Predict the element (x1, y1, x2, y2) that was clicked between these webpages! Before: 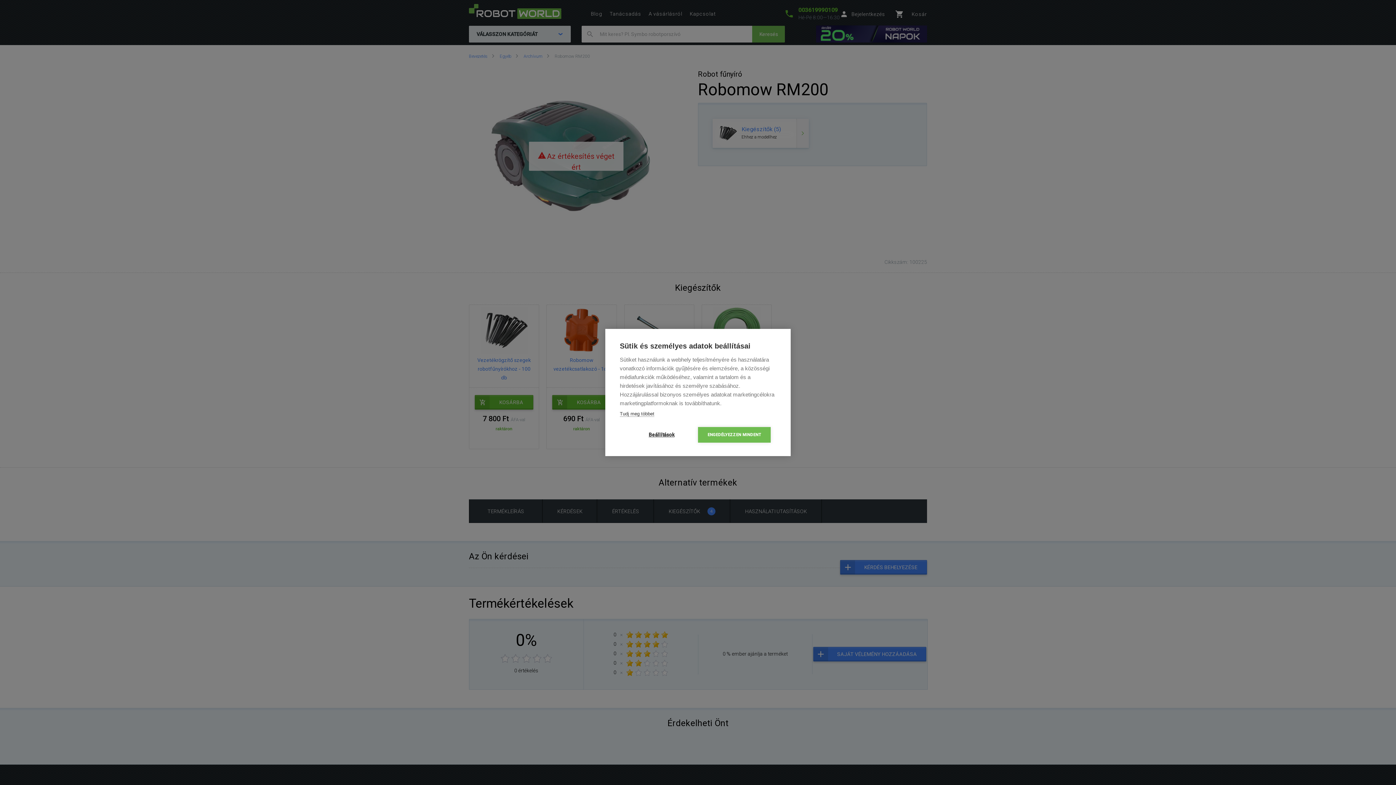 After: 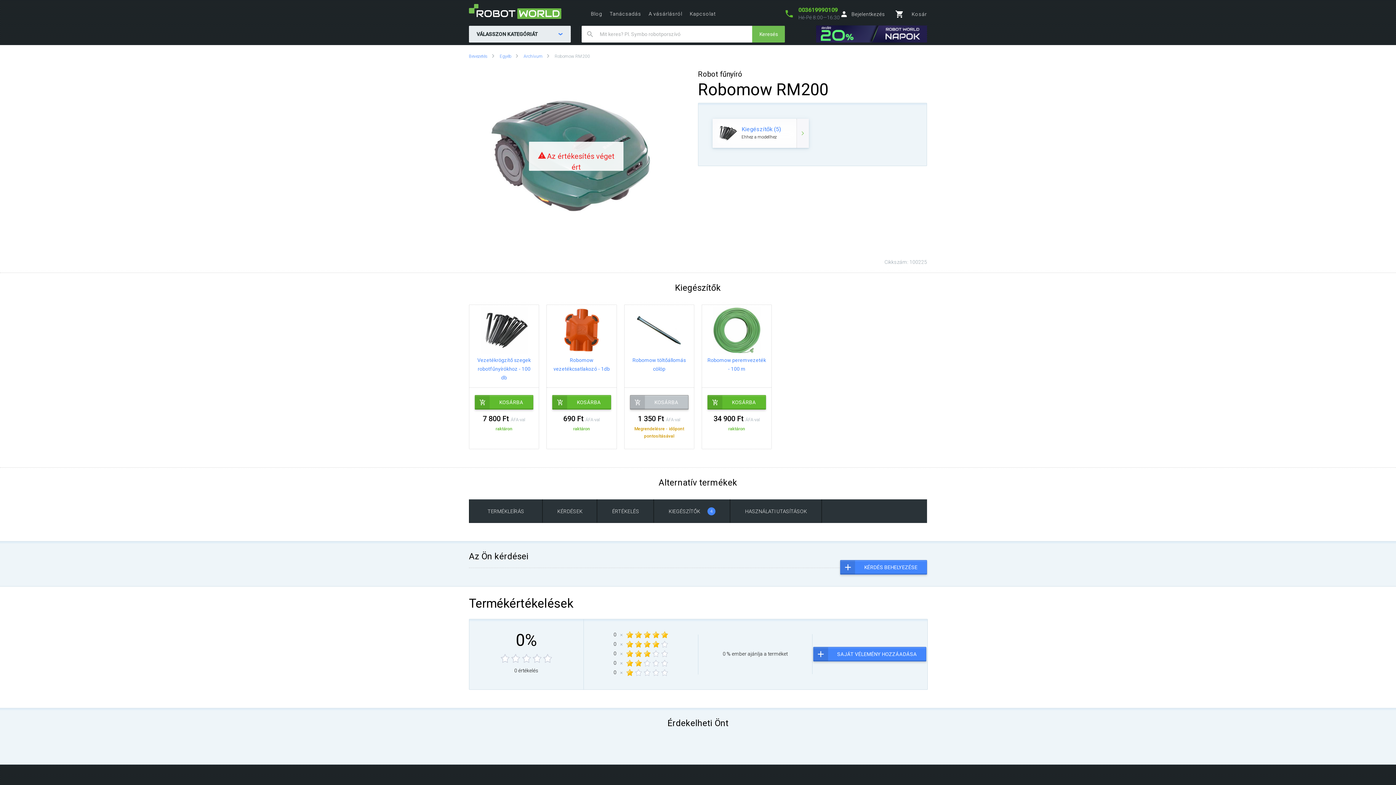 Action: label: ENGEDÉLYEZZEN MINDENT bbox: (698, 427, 770, 442)